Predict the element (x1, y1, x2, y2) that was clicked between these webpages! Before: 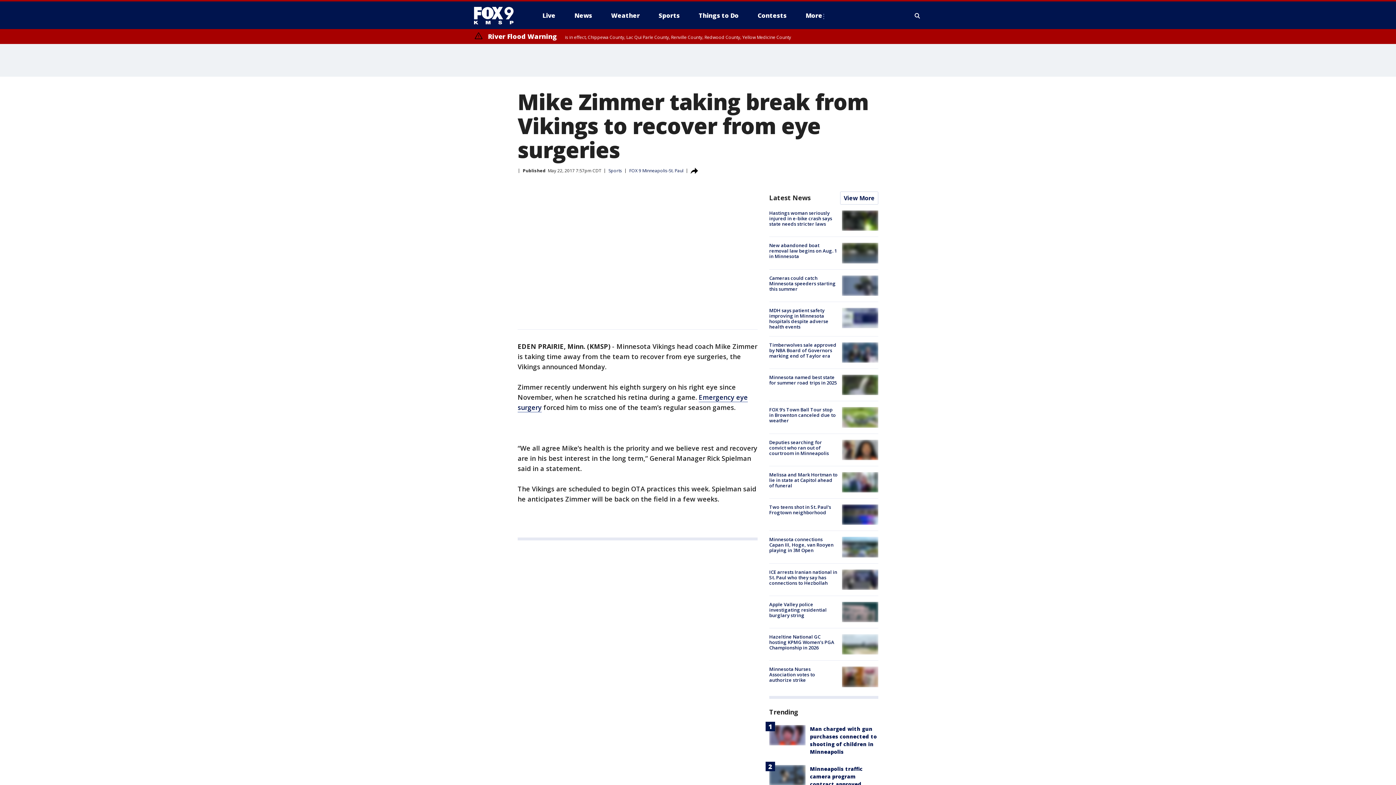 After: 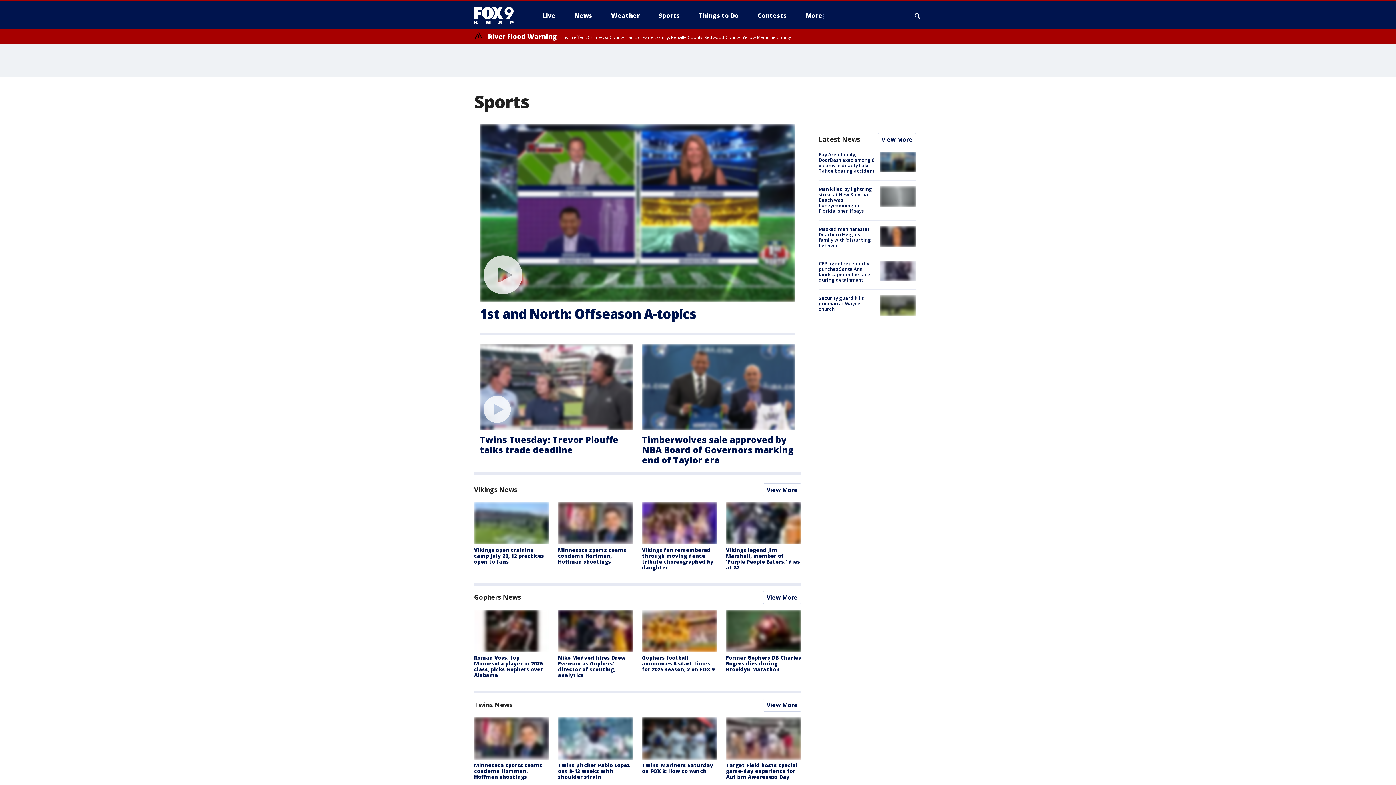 Action: label: Sports bbox: (653, 9, 685, 21)